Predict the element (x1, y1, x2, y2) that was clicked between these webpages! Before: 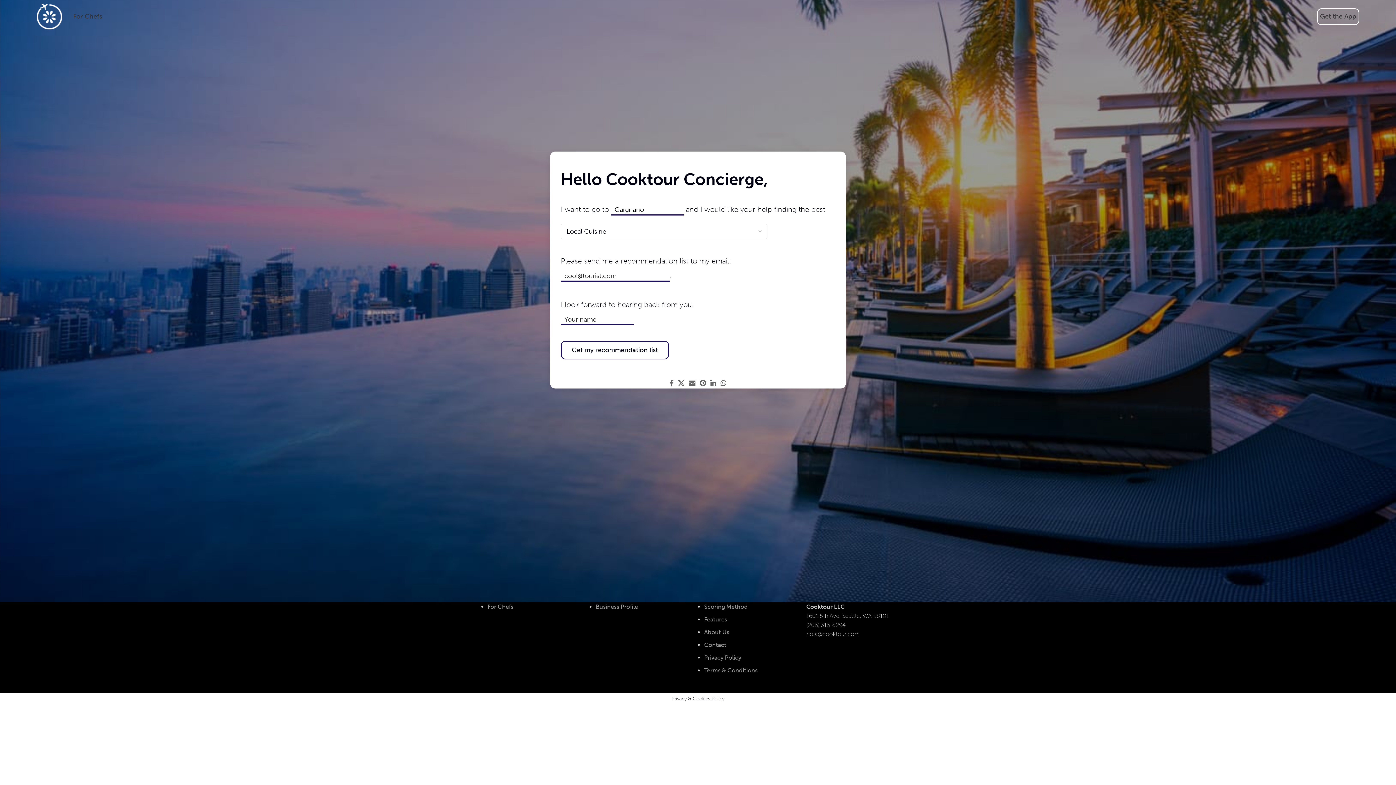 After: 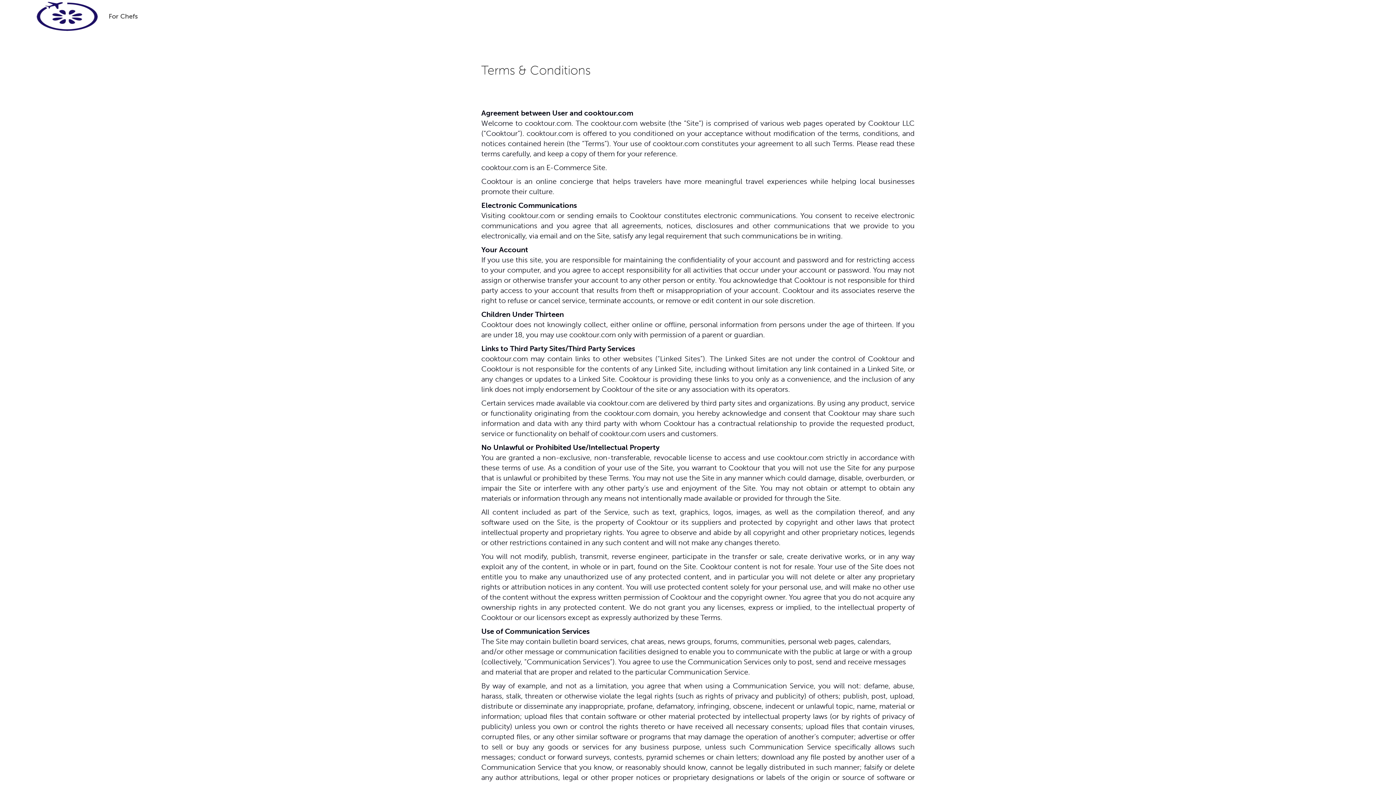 Action: bbox: (704, 667, 757, 674) label: Terms & Conditions